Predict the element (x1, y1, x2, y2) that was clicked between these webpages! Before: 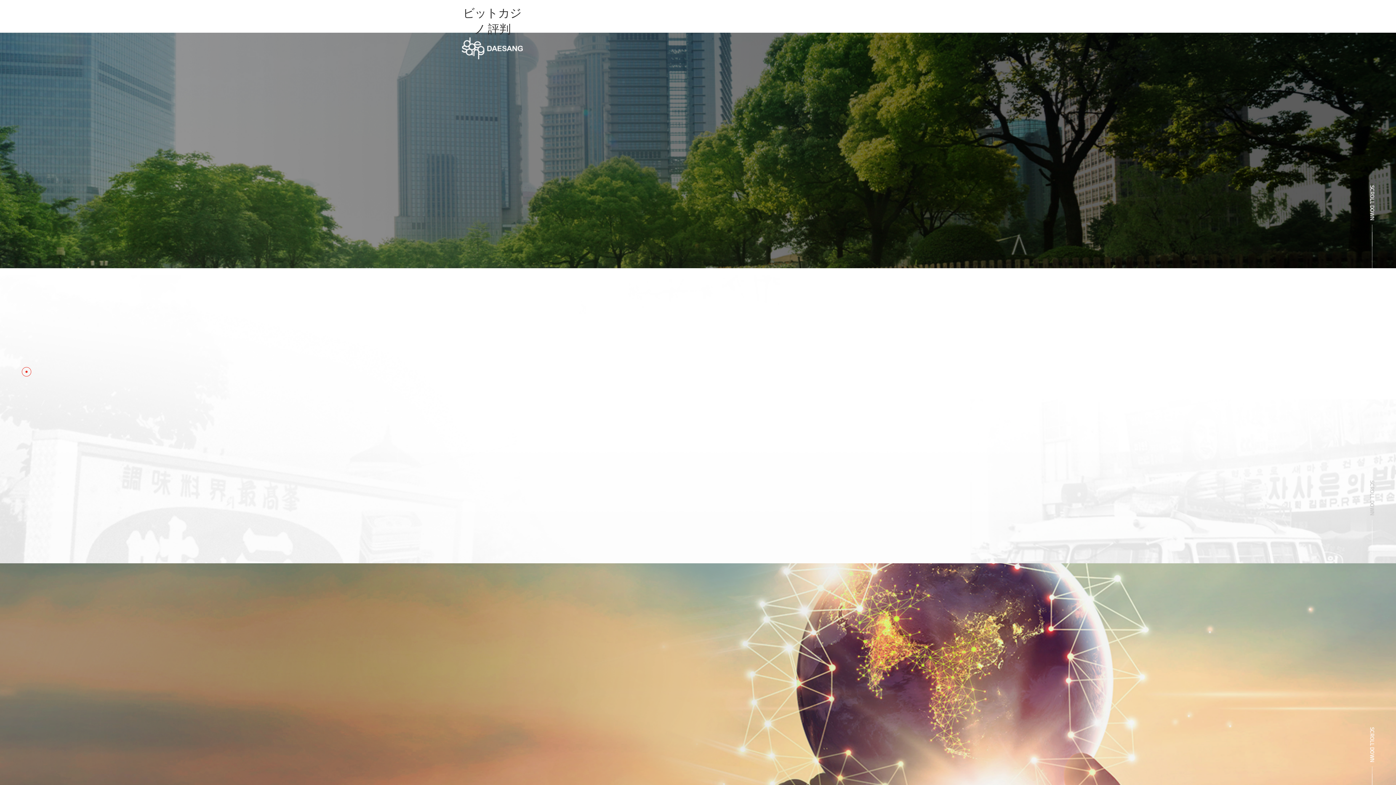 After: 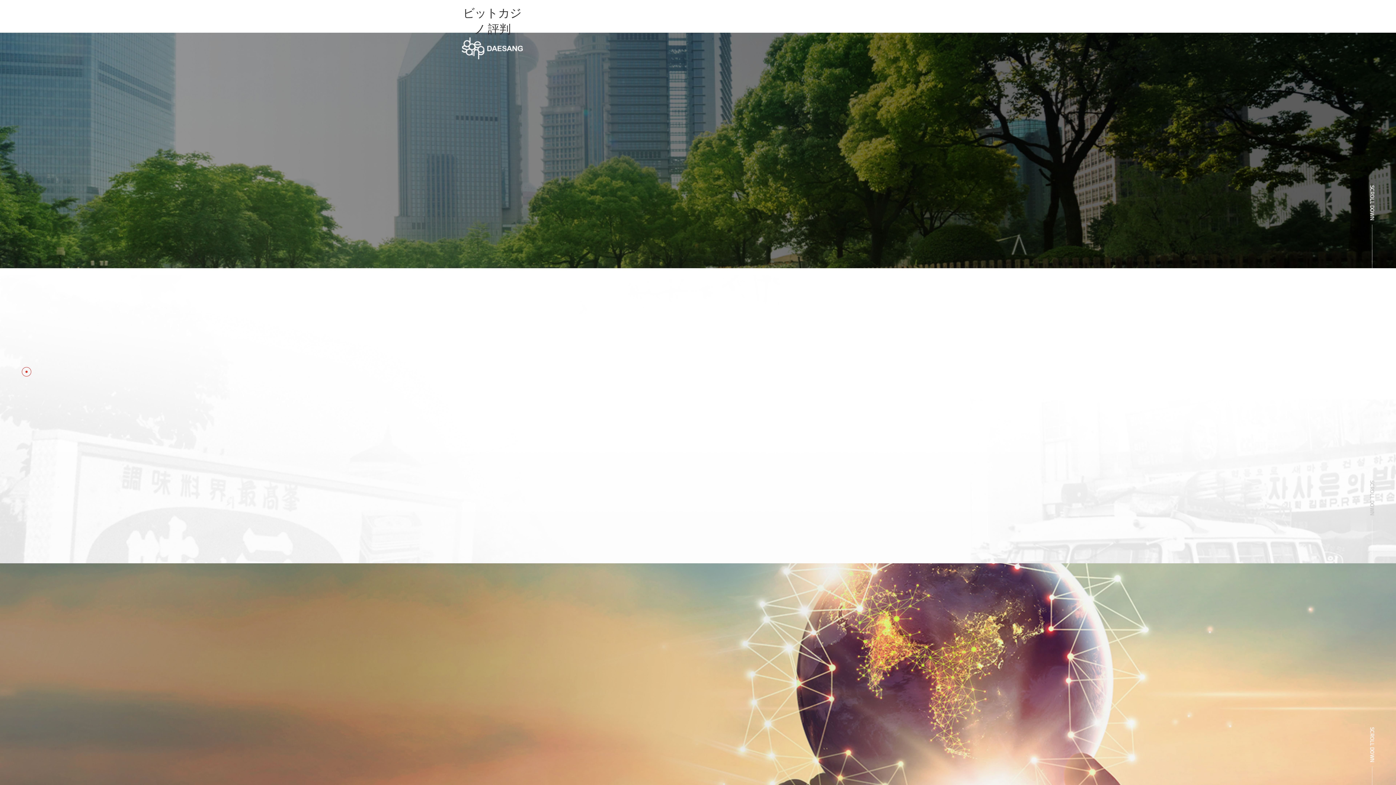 Action: label: Previous slide bbox: (461, 411, 466, 420)